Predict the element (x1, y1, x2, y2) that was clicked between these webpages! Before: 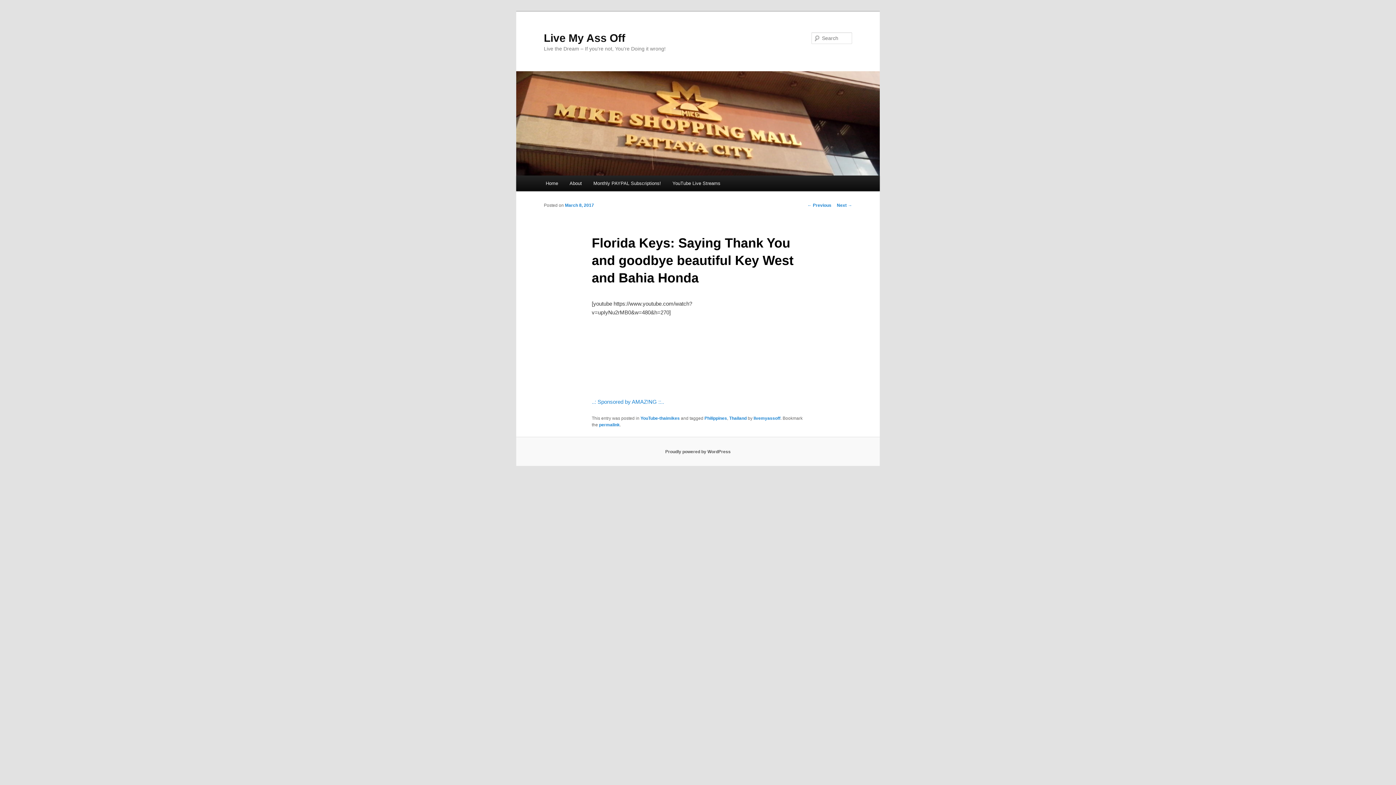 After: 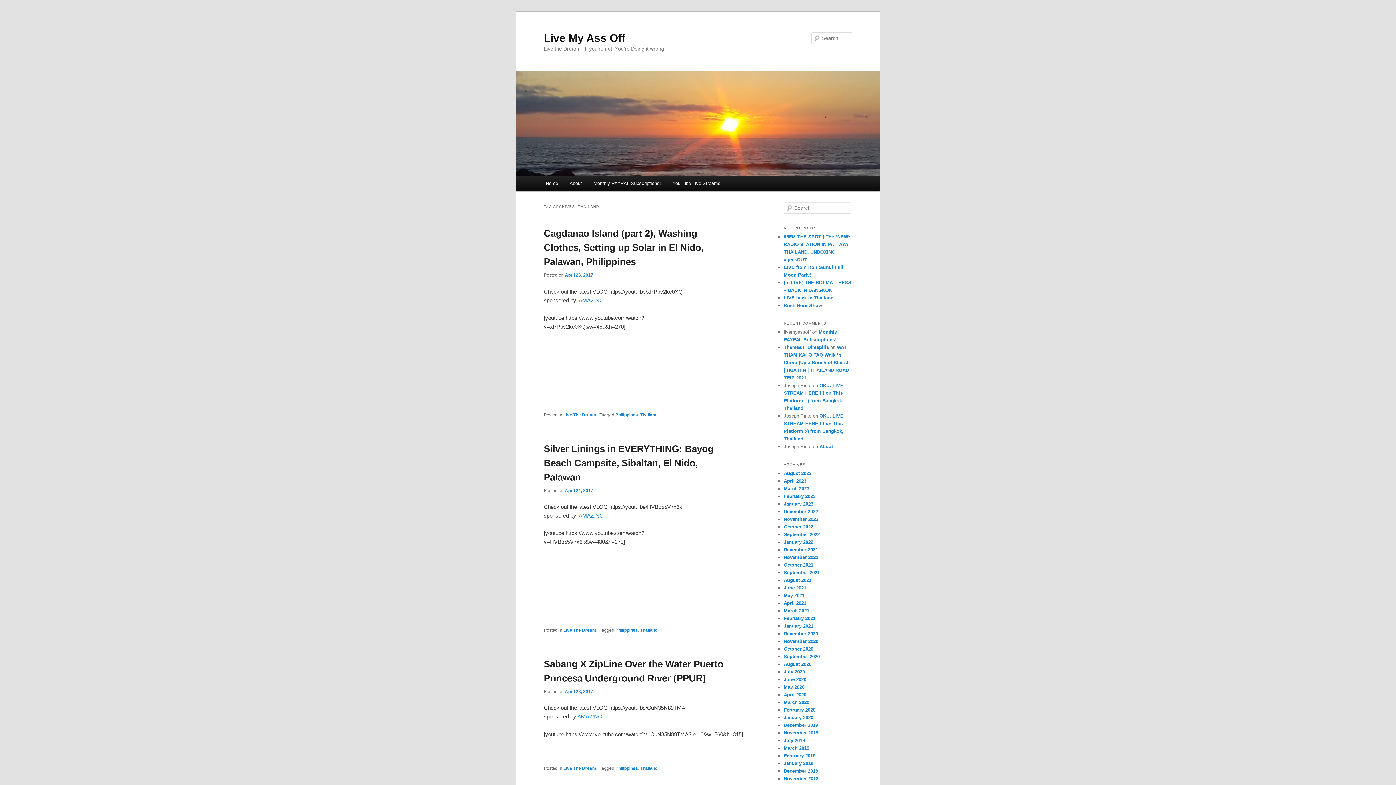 Action: label: Thailand bbox: (729, 416, 746, 421)